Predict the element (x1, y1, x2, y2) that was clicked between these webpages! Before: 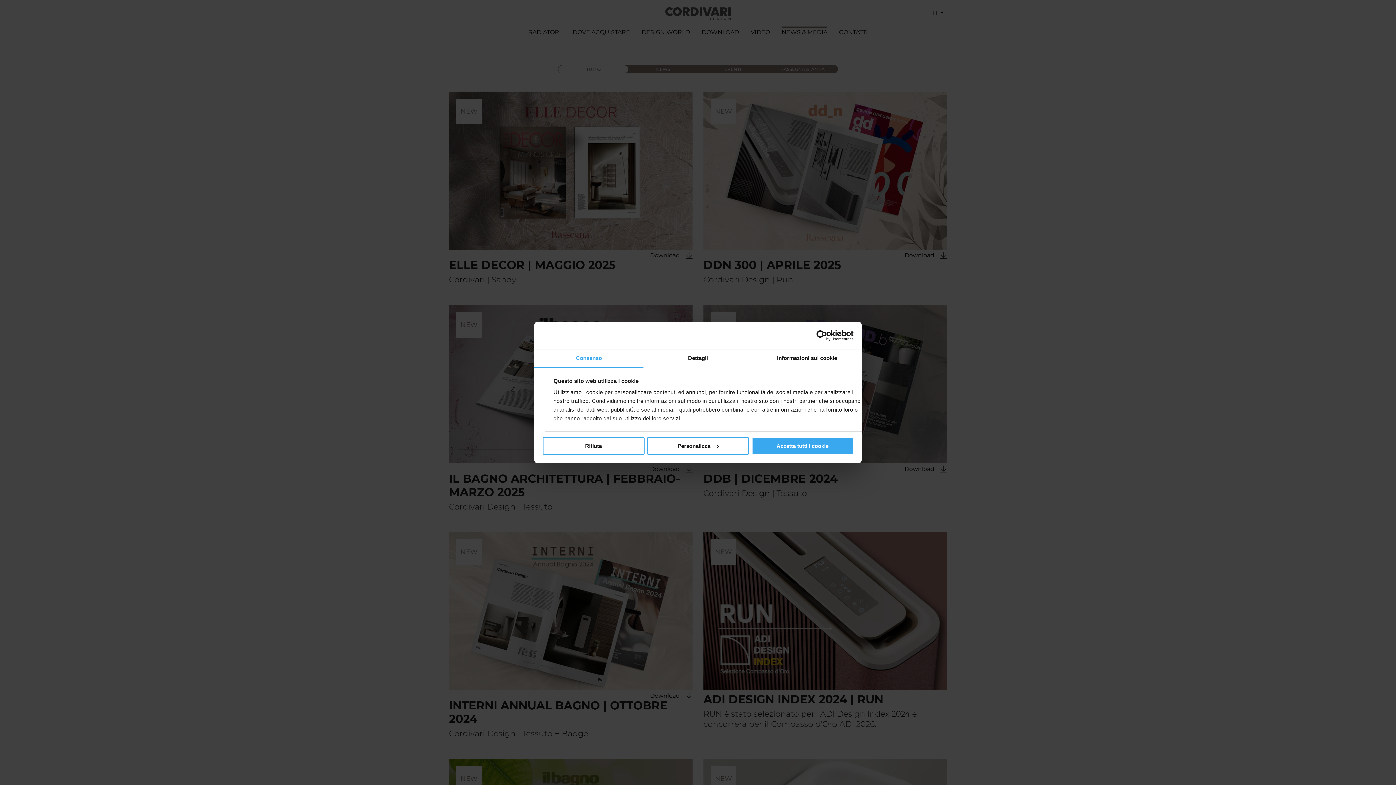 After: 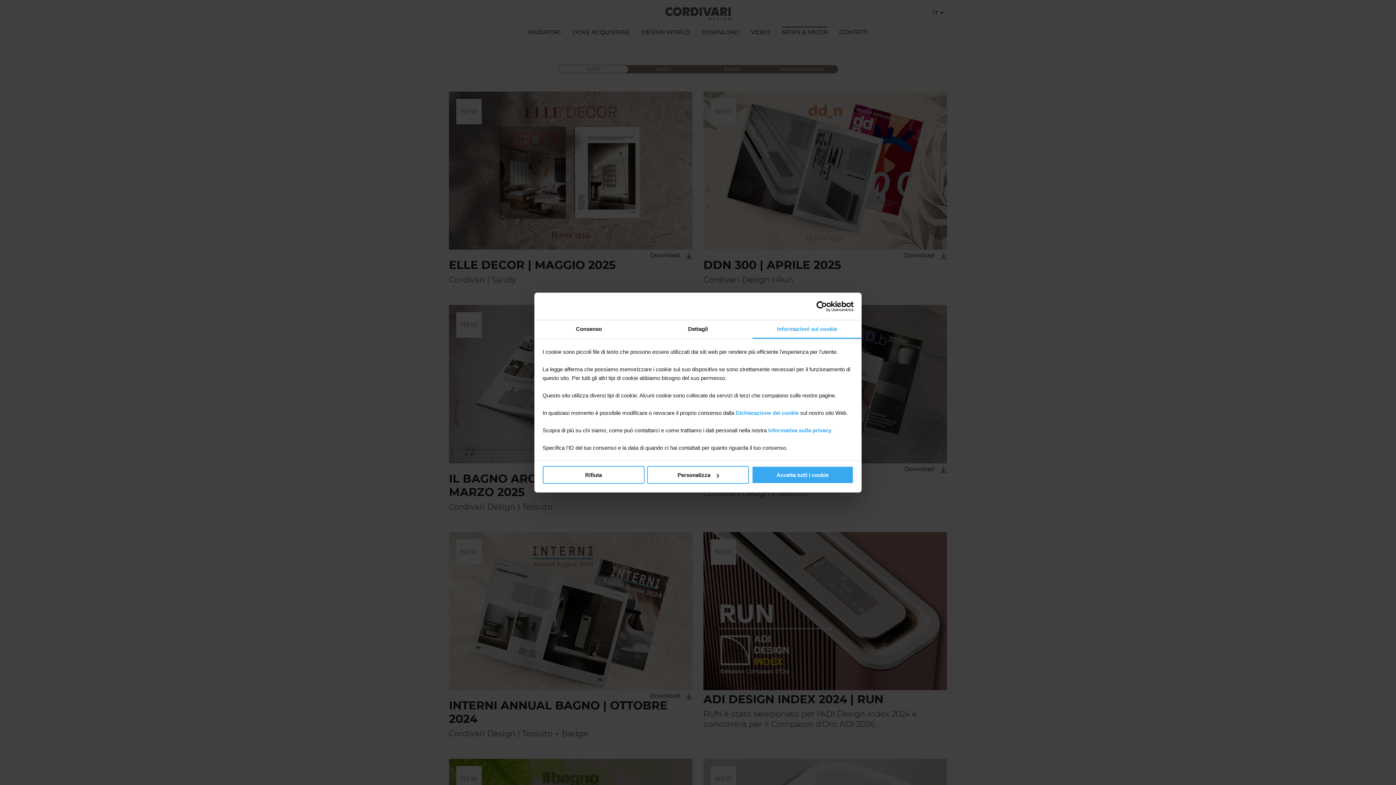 Action: bbox: (752, 349, 861, 368) label: Informazioni sui cookie